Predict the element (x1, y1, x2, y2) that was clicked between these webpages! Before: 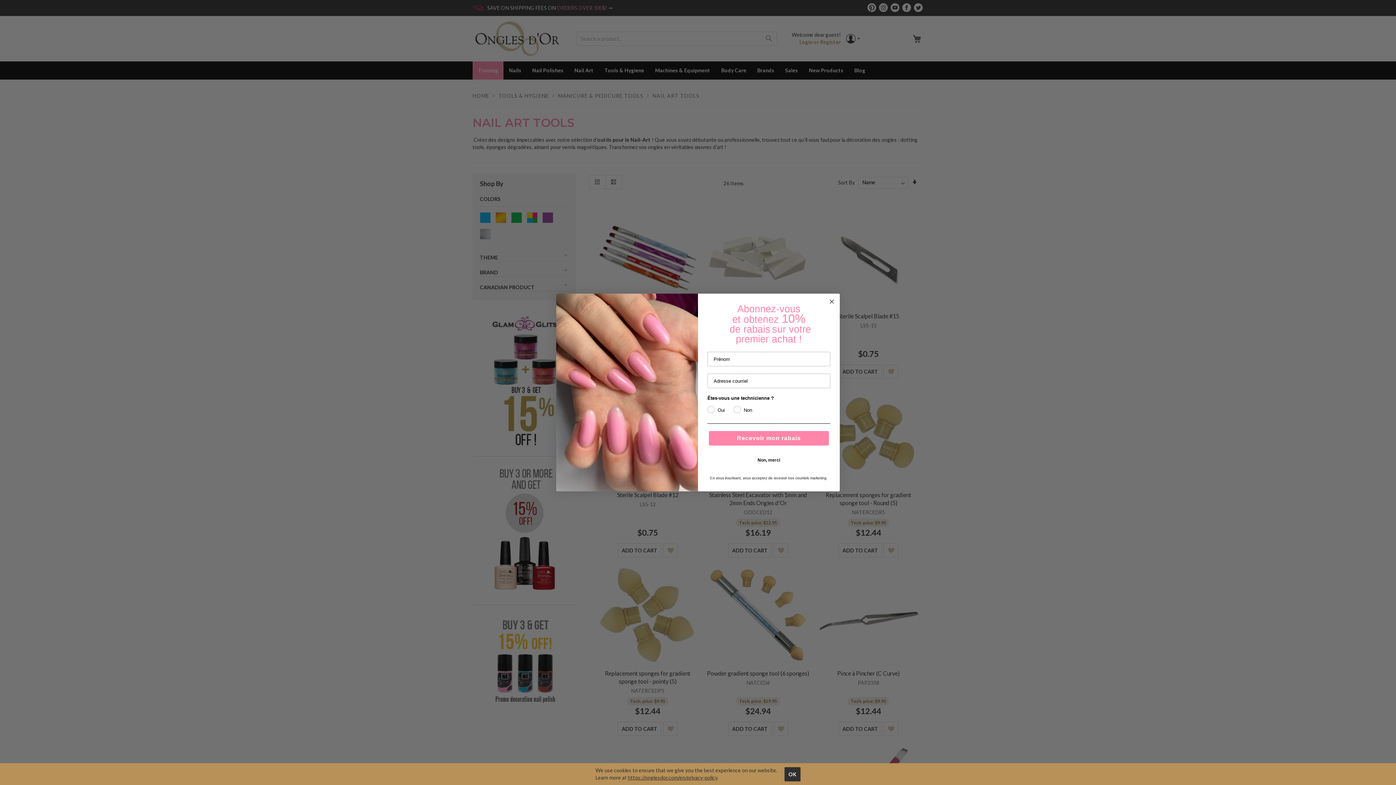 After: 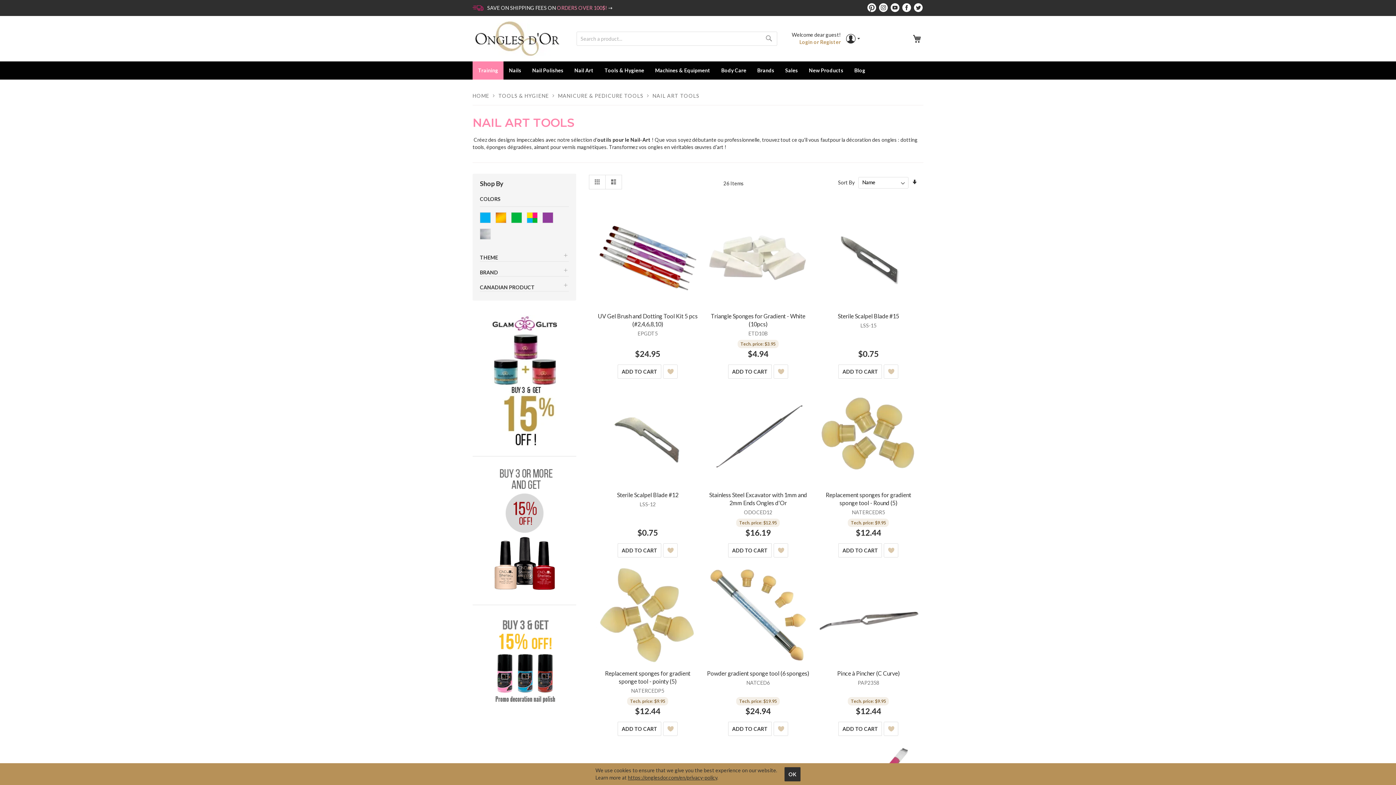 Action: bbox: (707, 453, 830, 467) label: Non, merci